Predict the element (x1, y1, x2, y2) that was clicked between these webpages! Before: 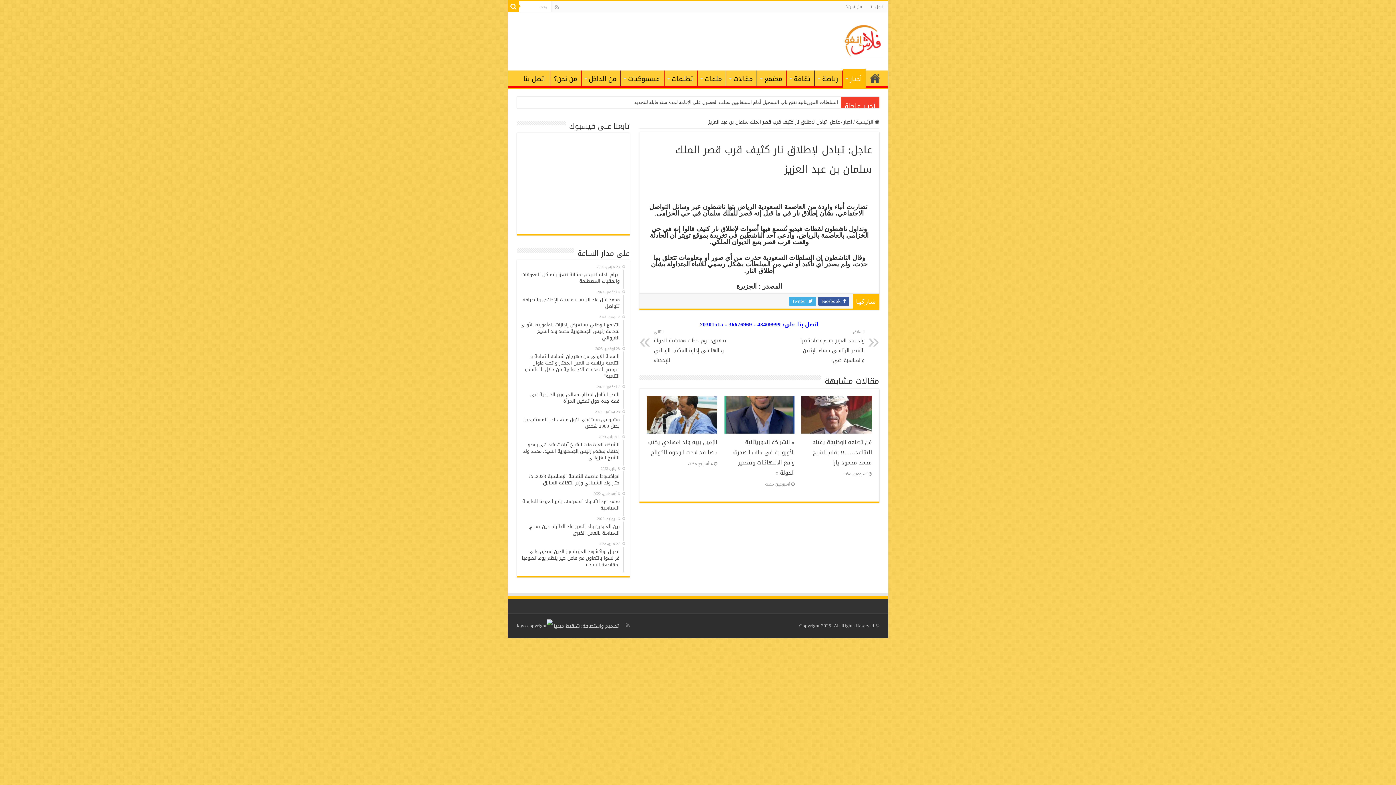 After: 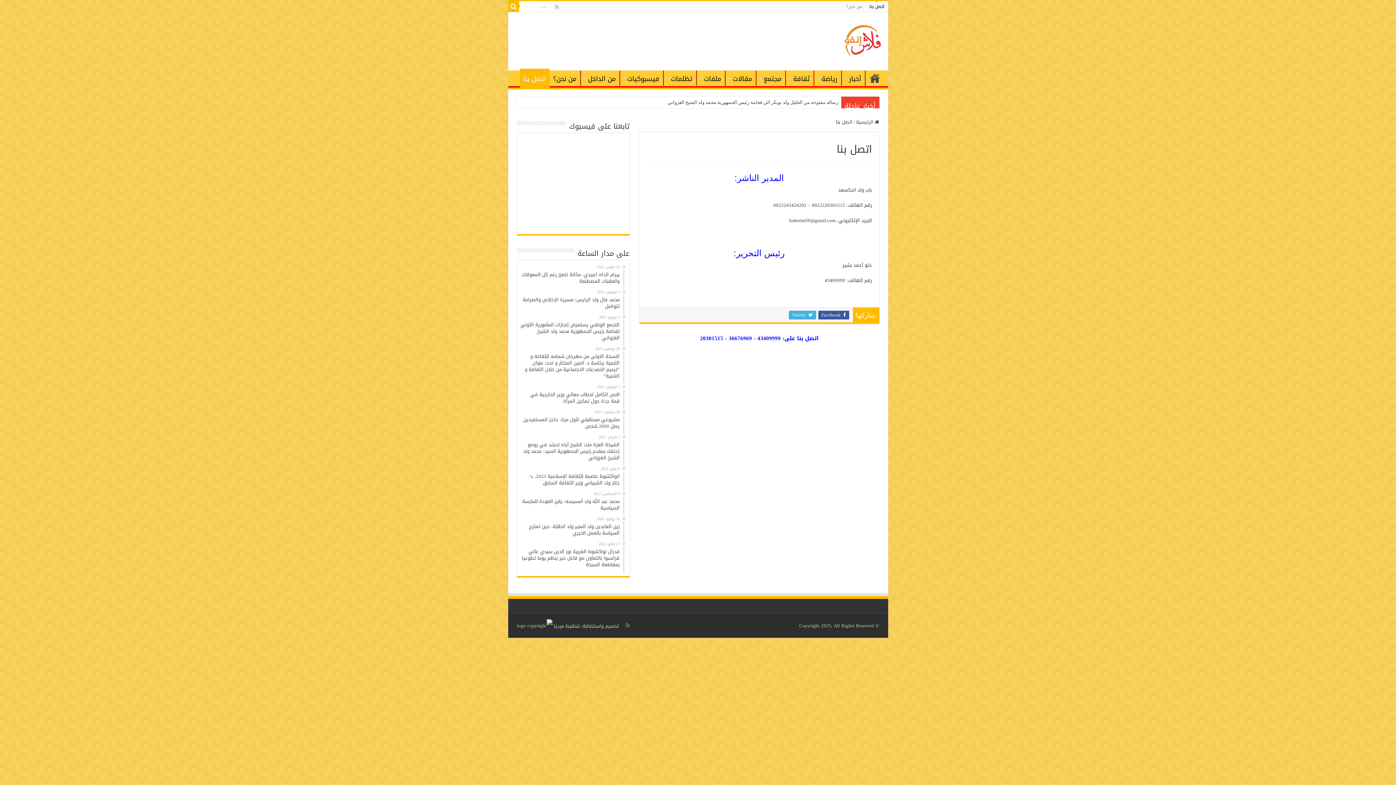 Action: bbox: (519, 70, 550, 85) label: اتصل بنا